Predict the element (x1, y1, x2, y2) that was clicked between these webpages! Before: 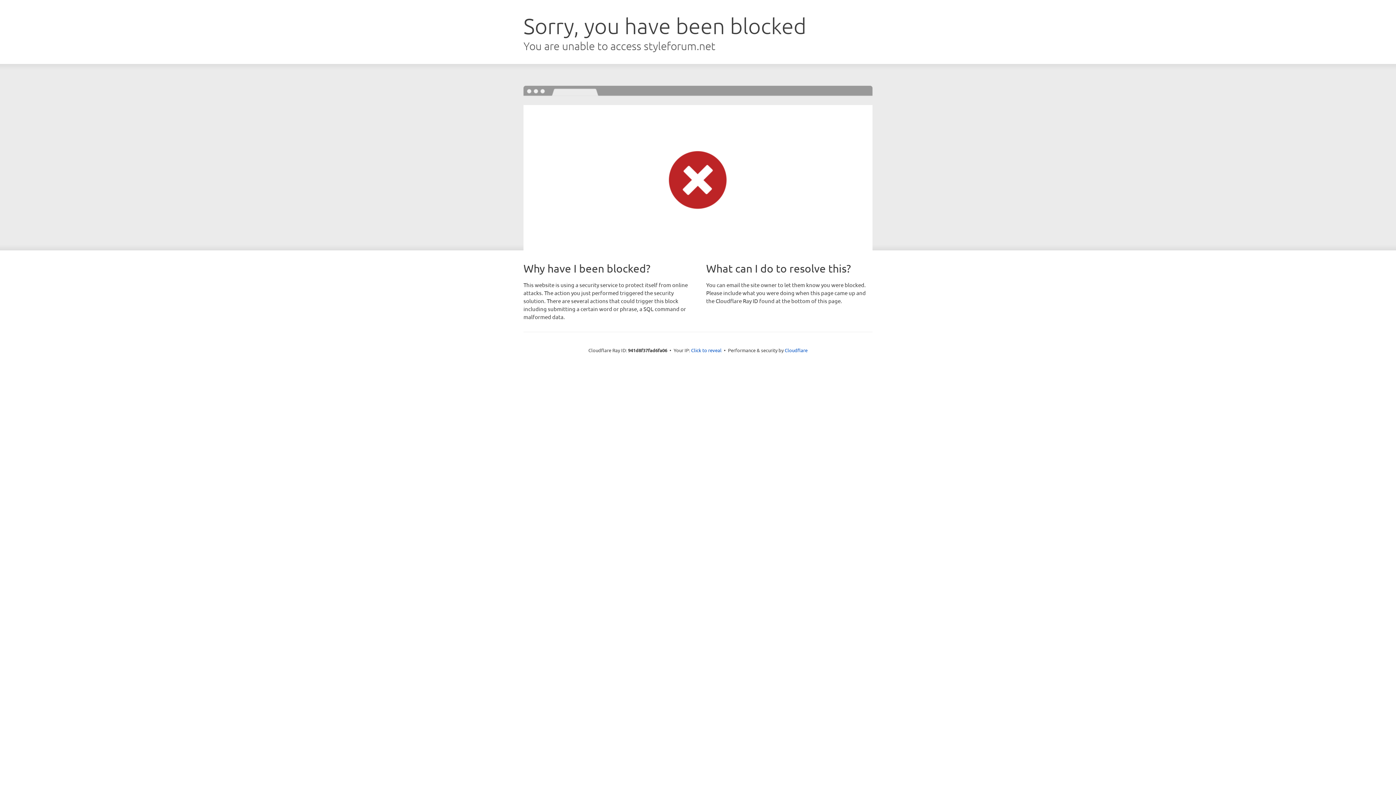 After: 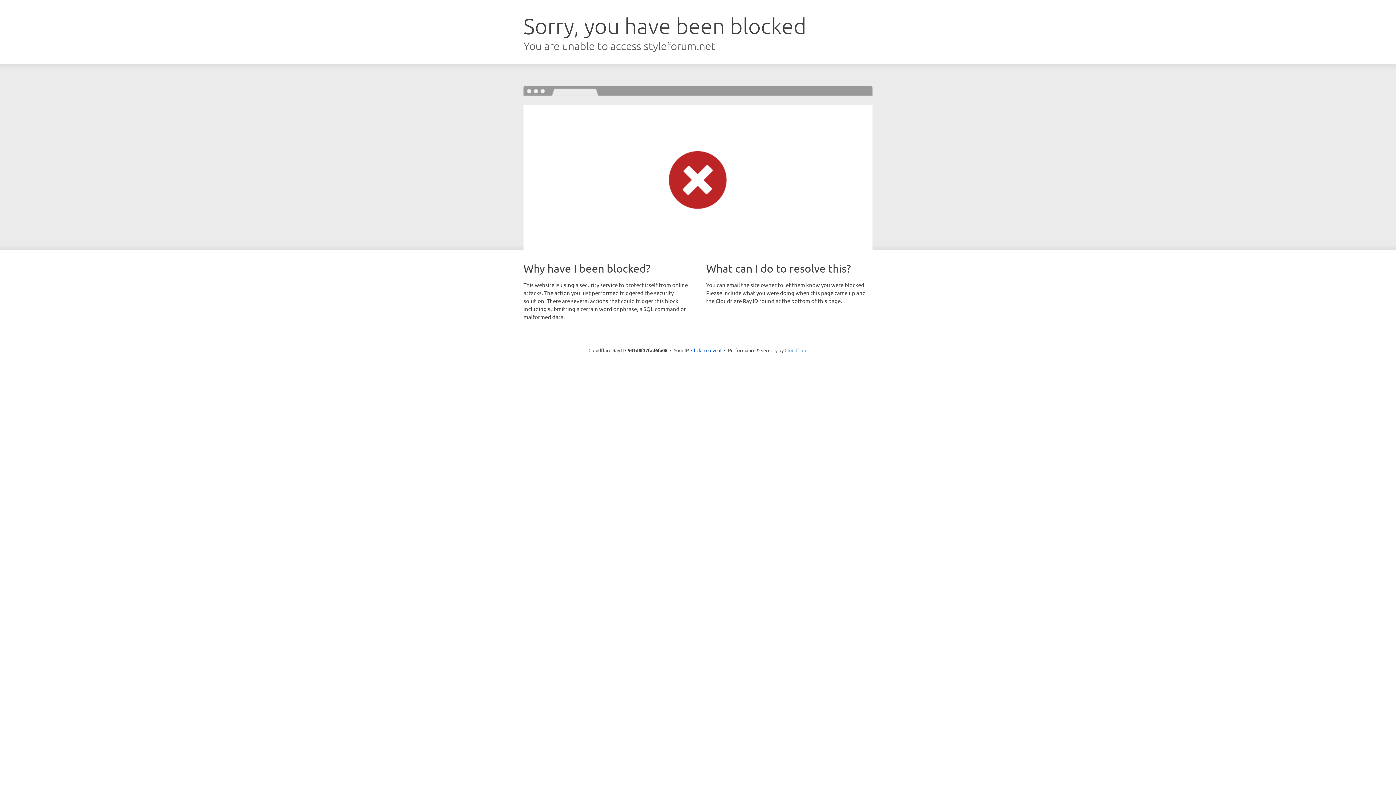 Action: bbox: (784, 347, 807, 353) label: Cloudflare